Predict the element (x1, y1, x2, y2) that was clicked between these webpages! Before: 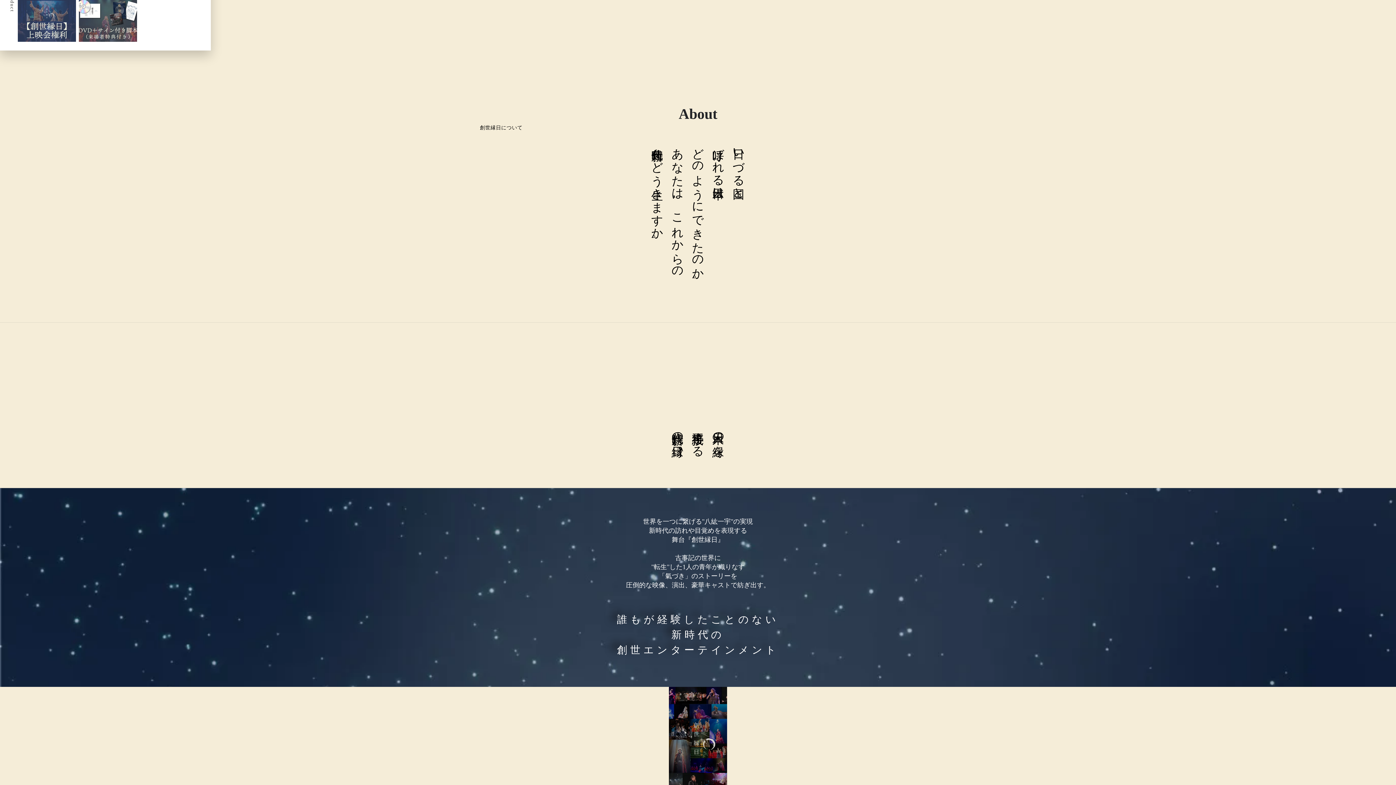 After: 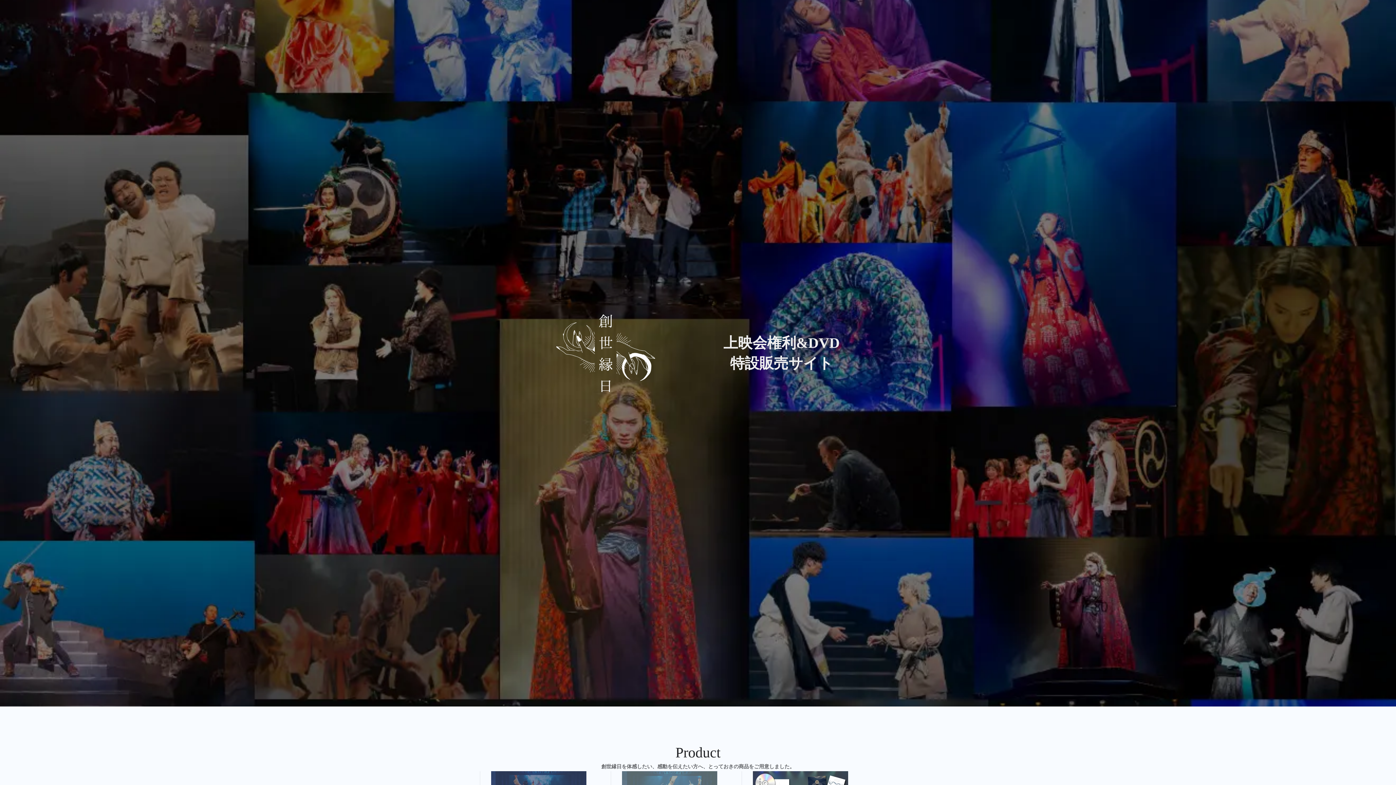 Action: bbox: (0, -17, 210, 50) label: product

上映会権利,DVDの詳細・ご購入はこちら